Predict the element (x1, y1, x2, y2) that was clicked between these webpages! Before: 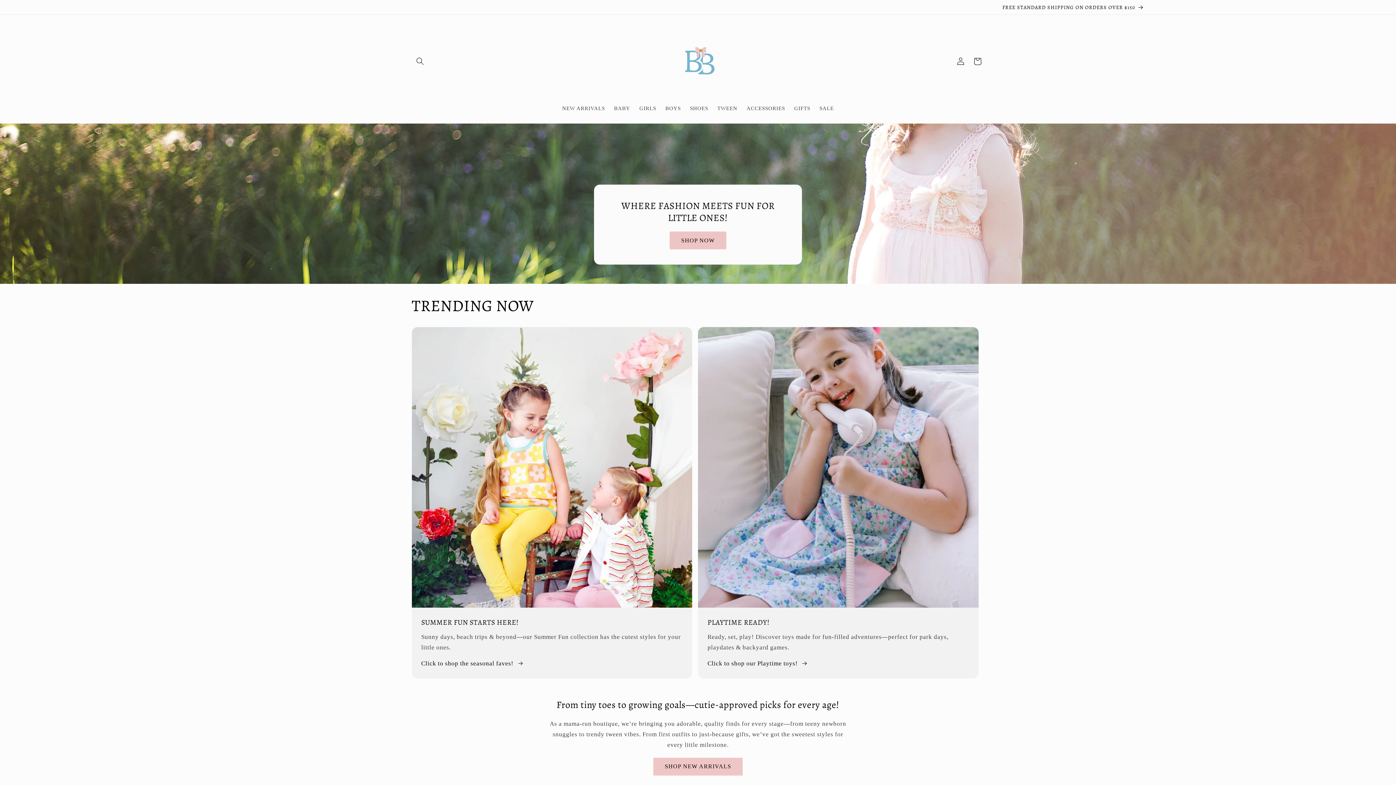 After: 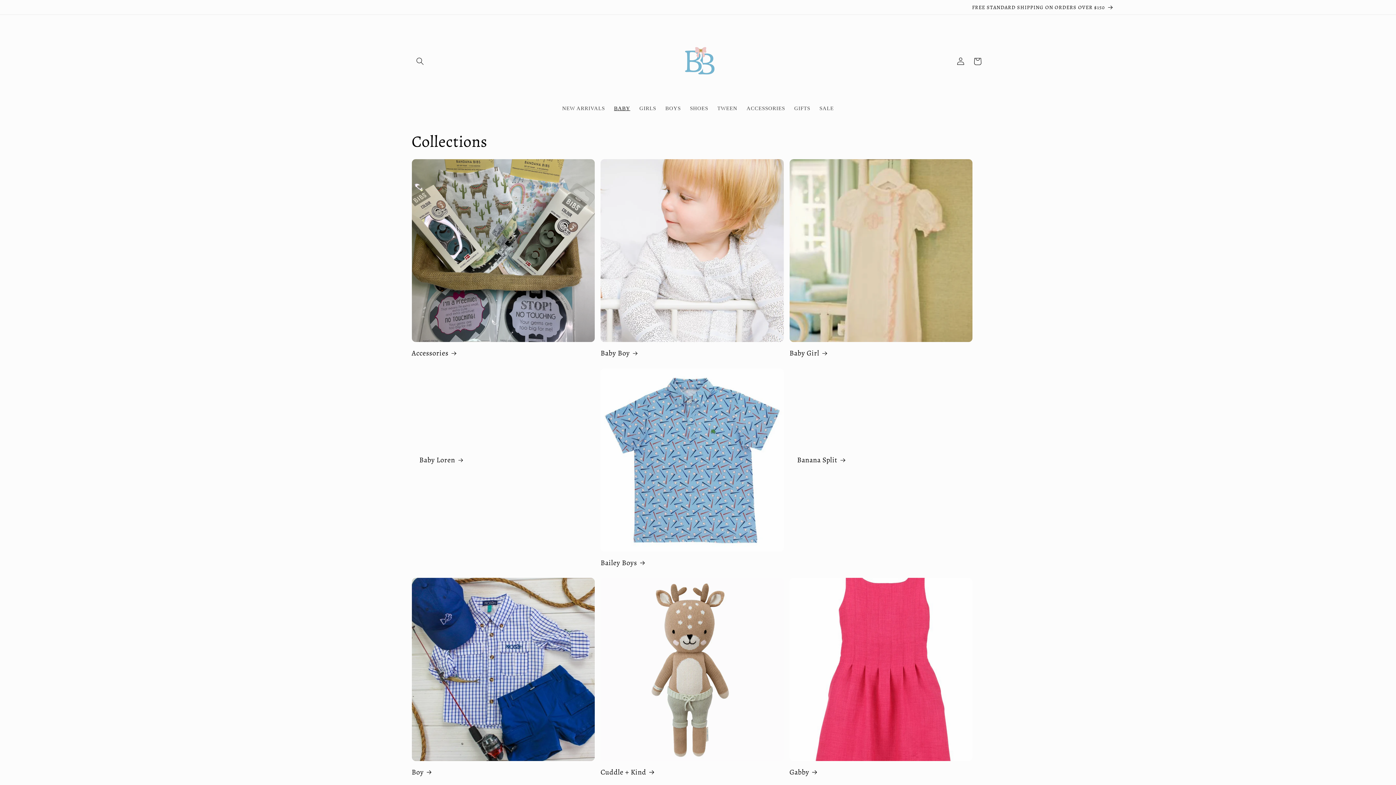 Action: bbox: (669, 231, 726, 249) label: SHOP NOW